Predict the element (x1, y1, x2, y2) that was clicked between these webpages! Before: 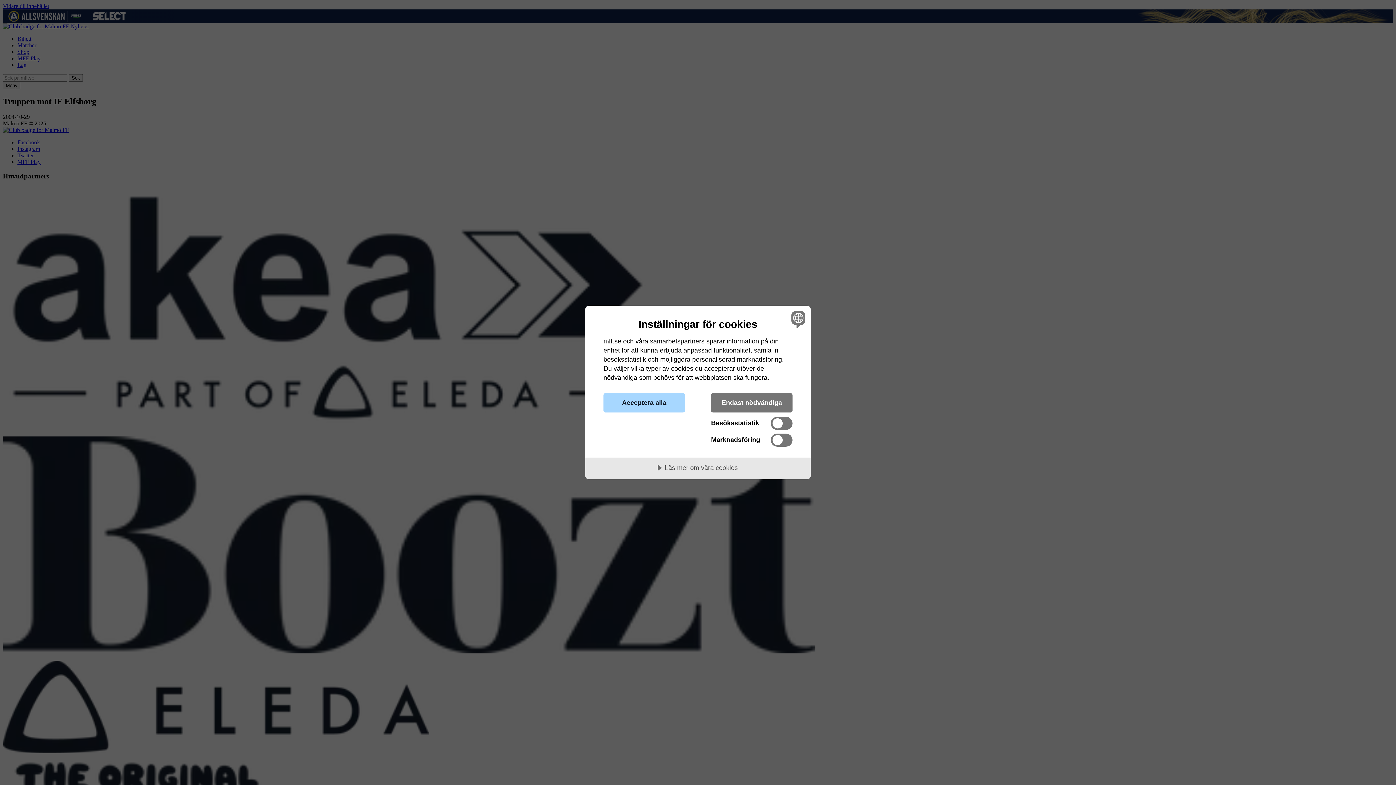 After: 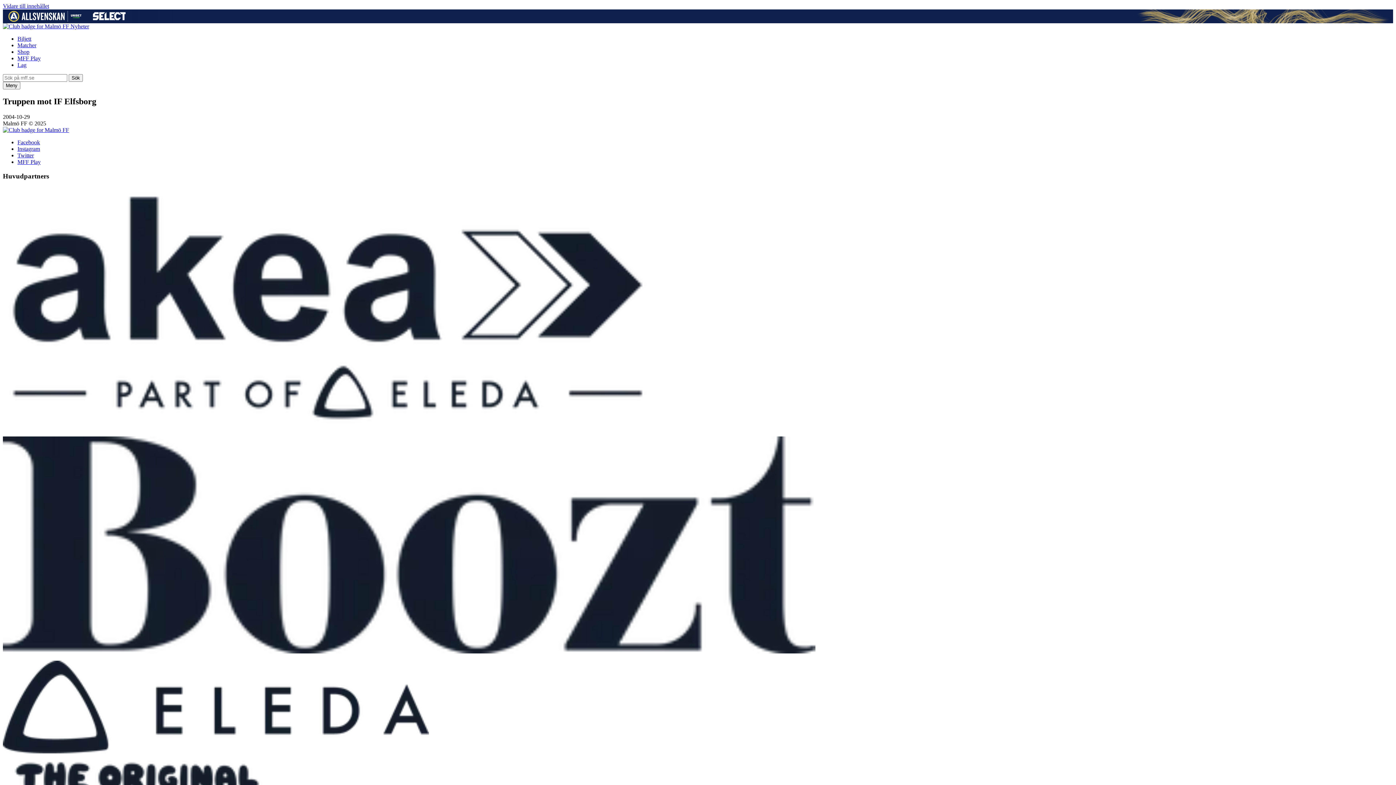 Action: label: Acceptera alla bbox: (603, 393, 685, 412)